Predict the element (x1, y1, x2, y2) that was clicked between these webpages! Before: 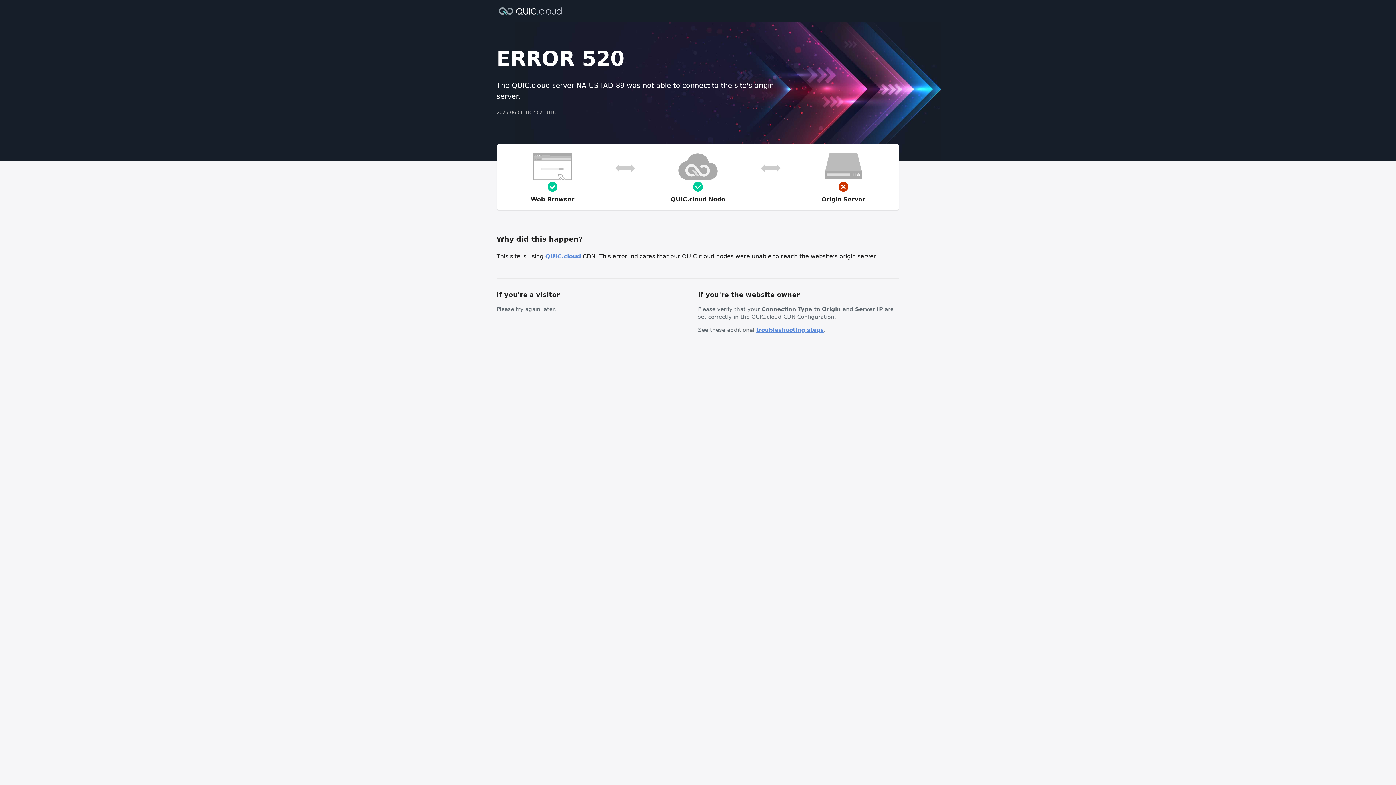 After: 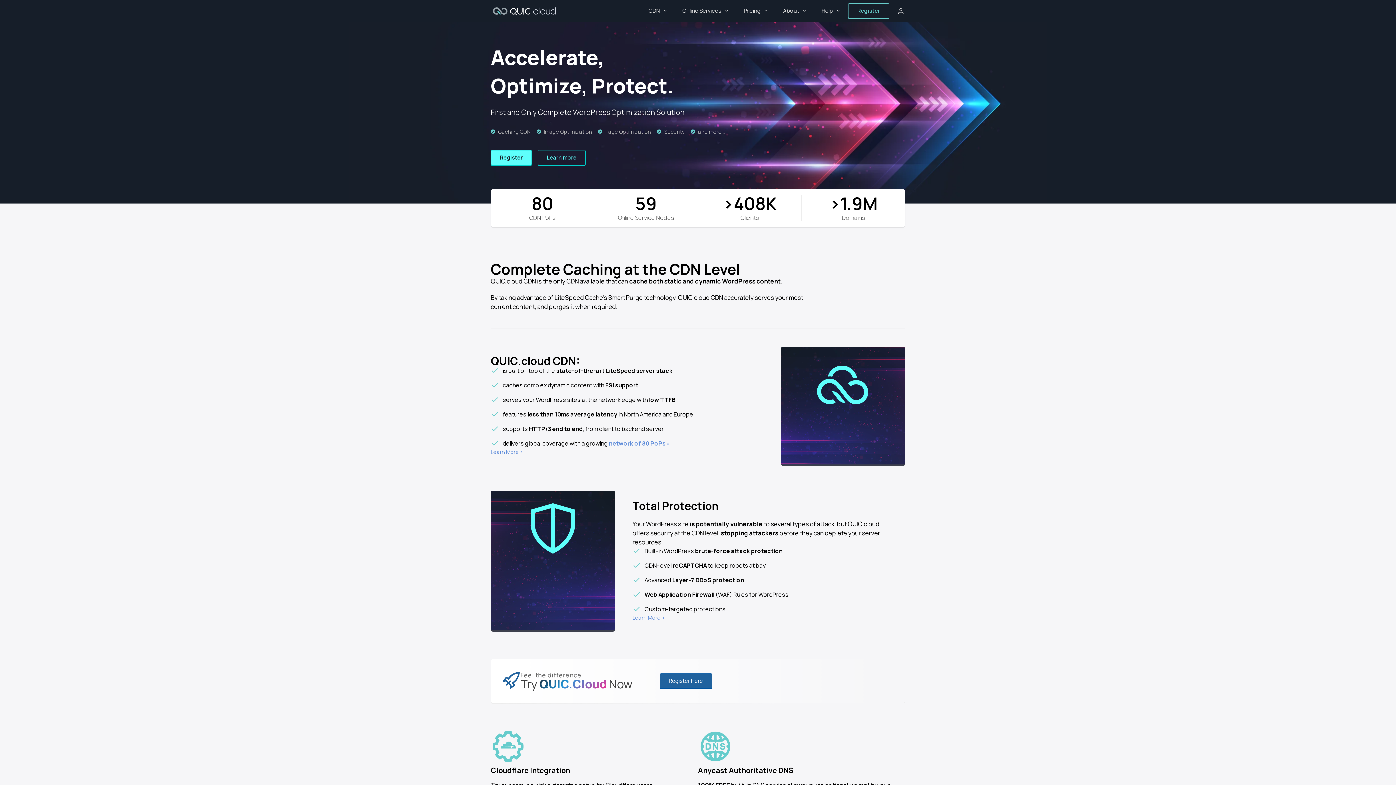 Action: bbox: (496, 6, 564, 14)